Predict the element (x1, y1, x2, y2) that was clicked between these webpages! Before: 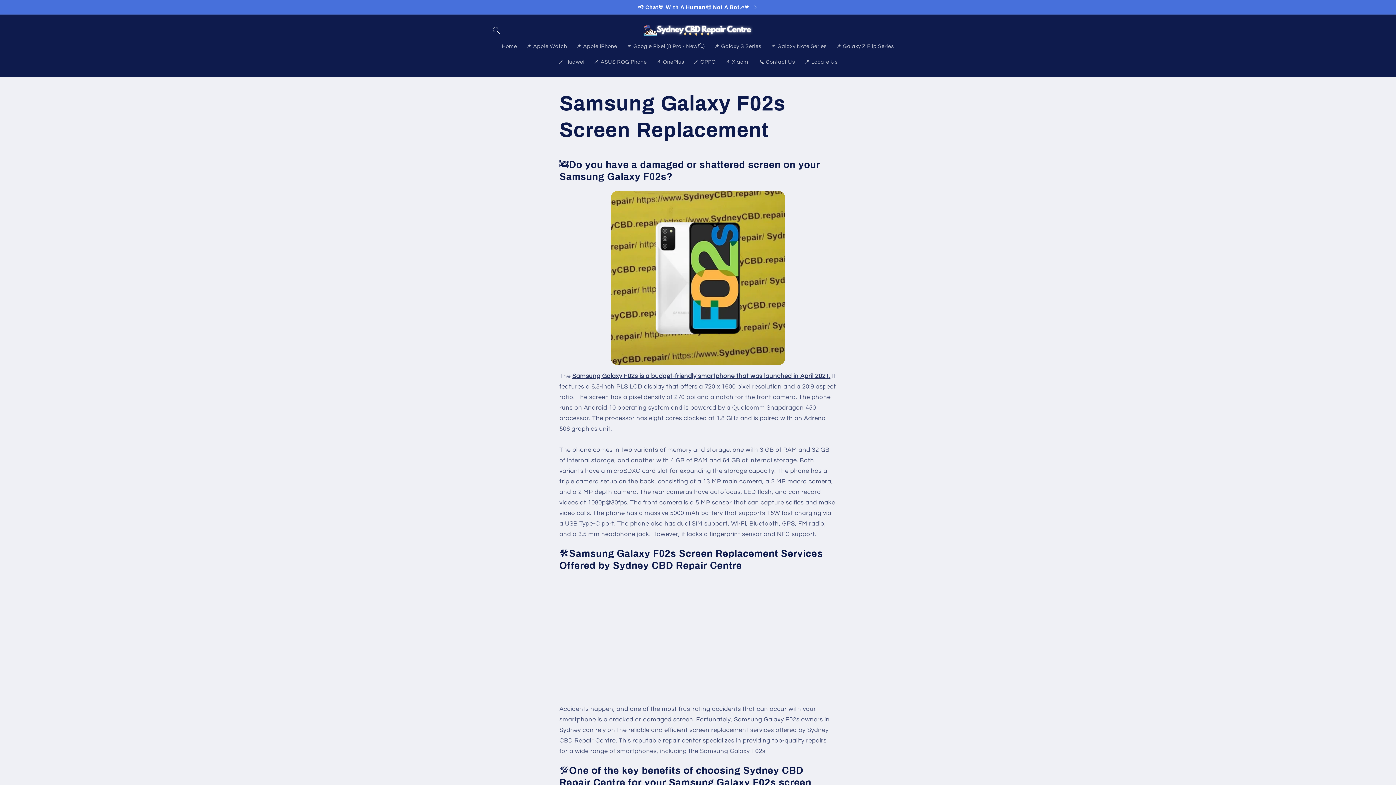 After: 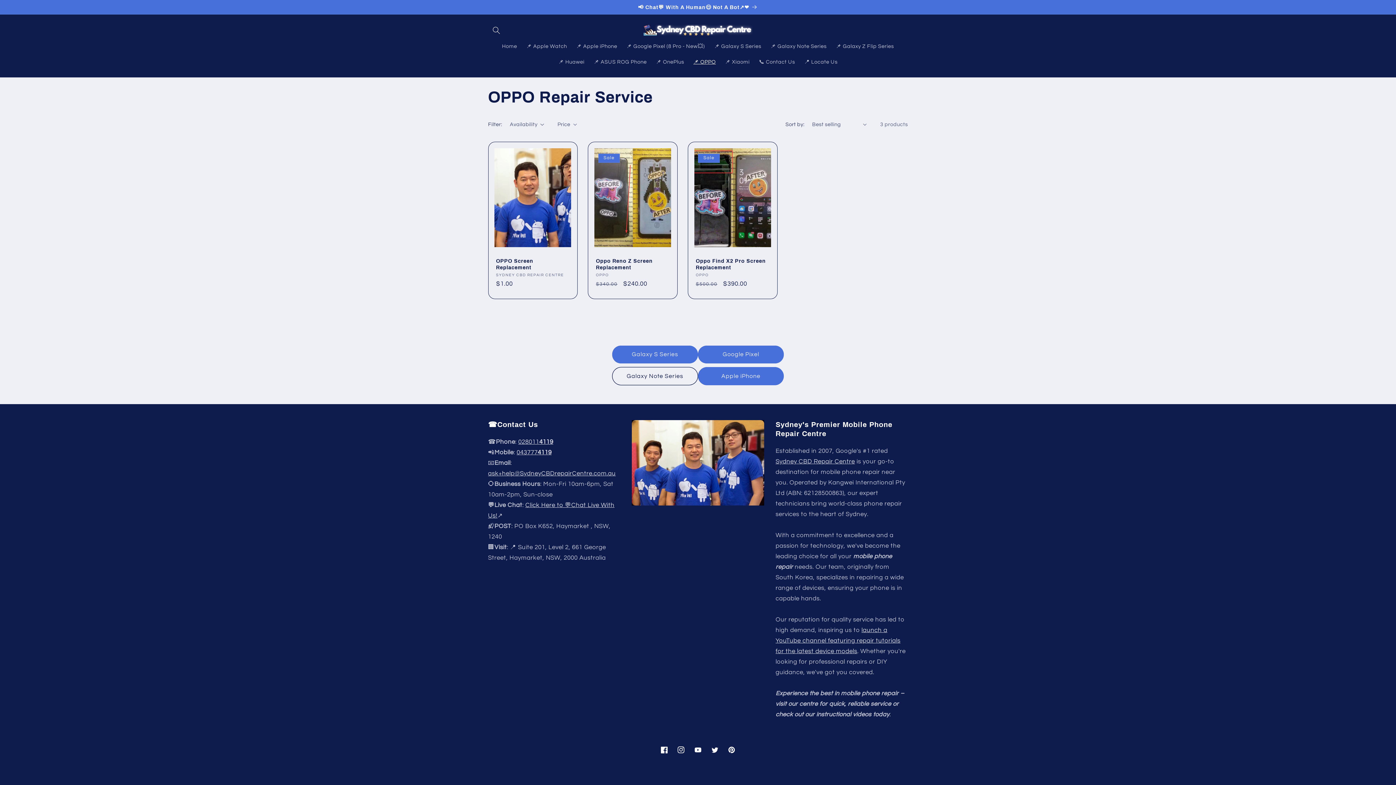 Action: label: 📌 OPPO bbox: (688, 54, 720, 70)